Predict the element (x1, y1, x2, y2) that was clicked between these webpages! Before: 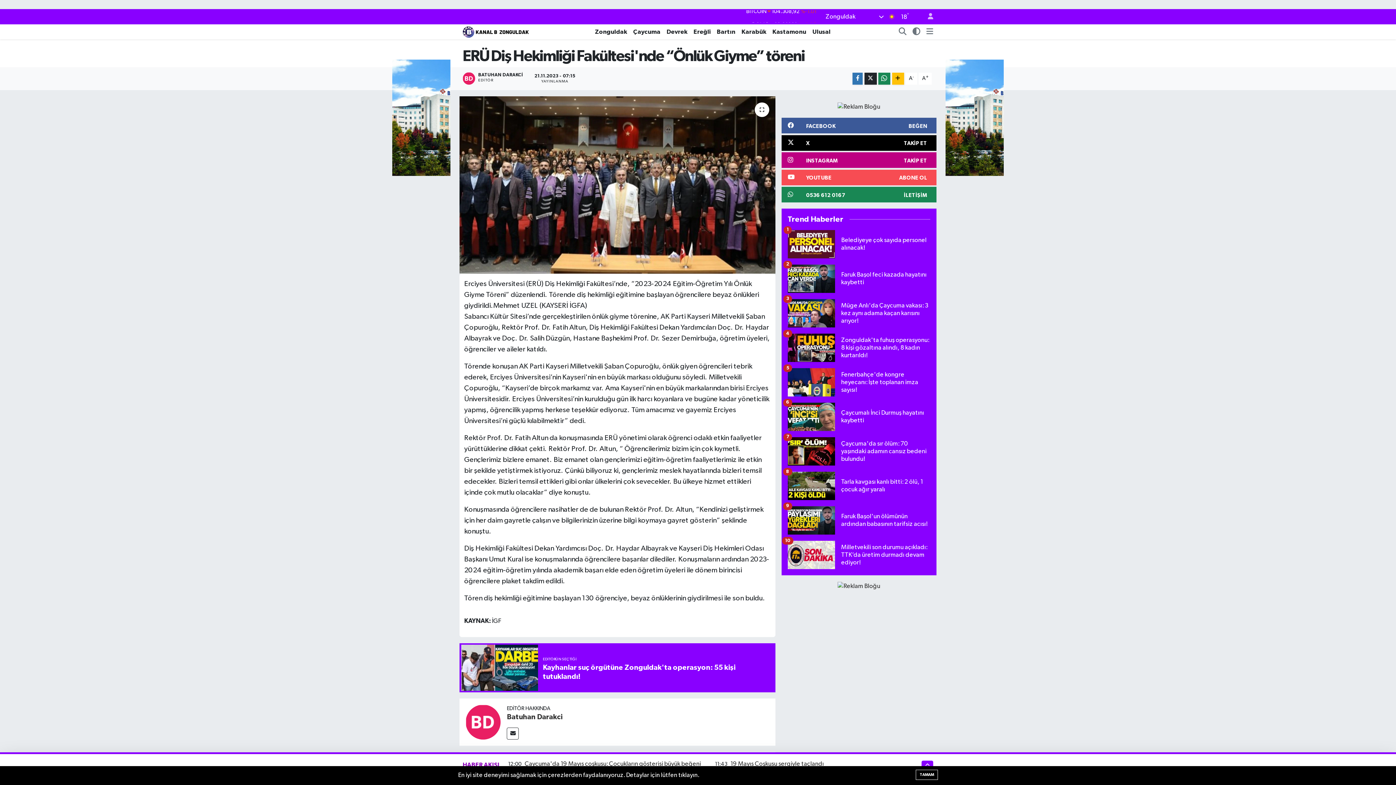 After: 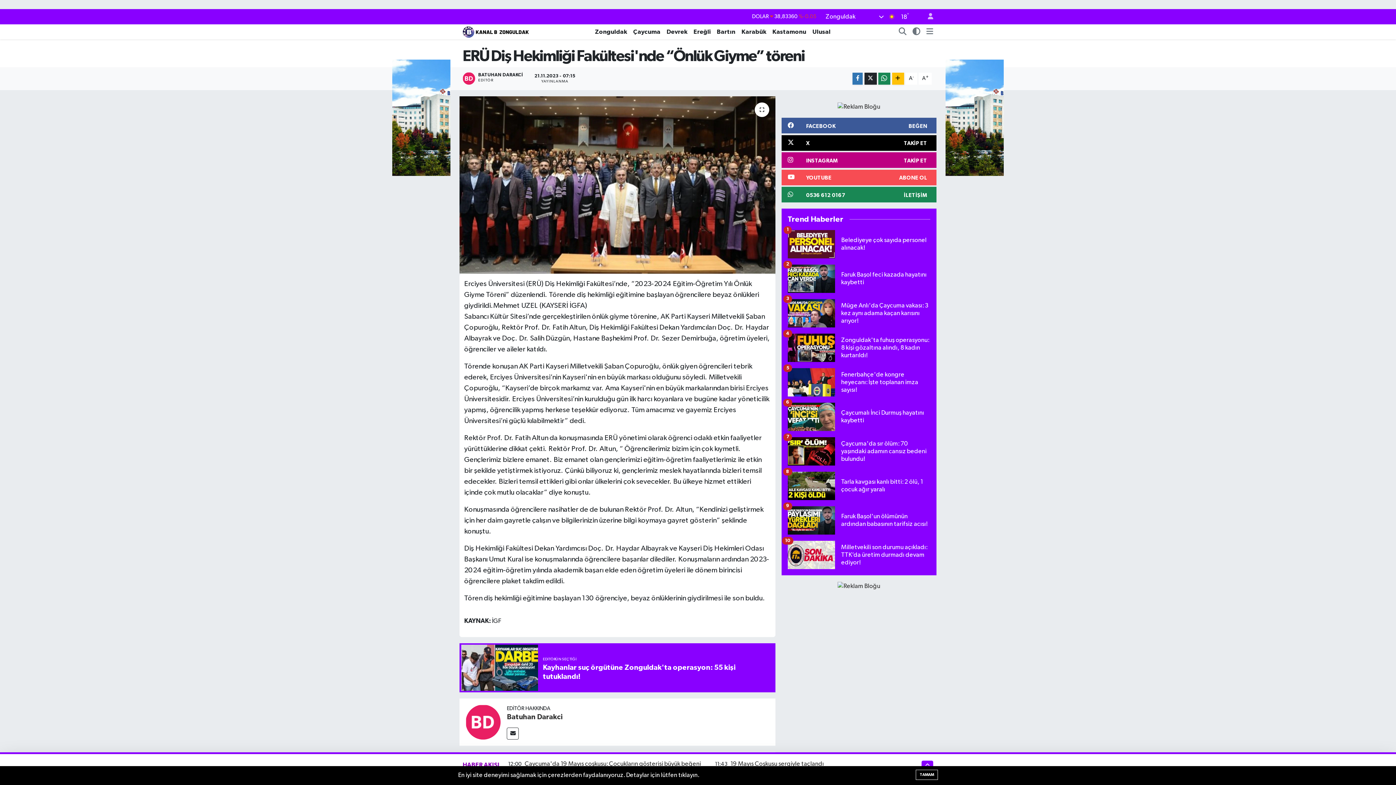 Action: bbox: (945, 114, 1003, 120)